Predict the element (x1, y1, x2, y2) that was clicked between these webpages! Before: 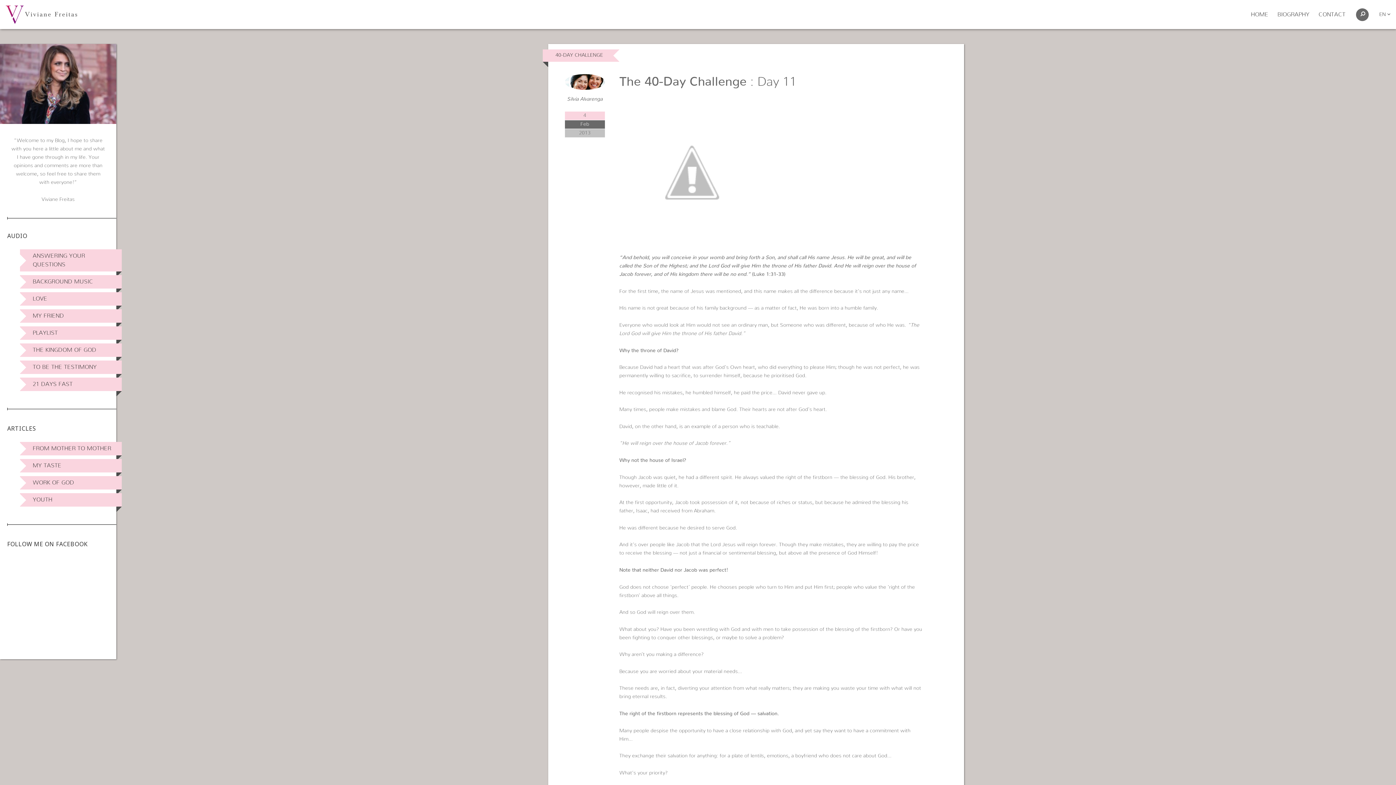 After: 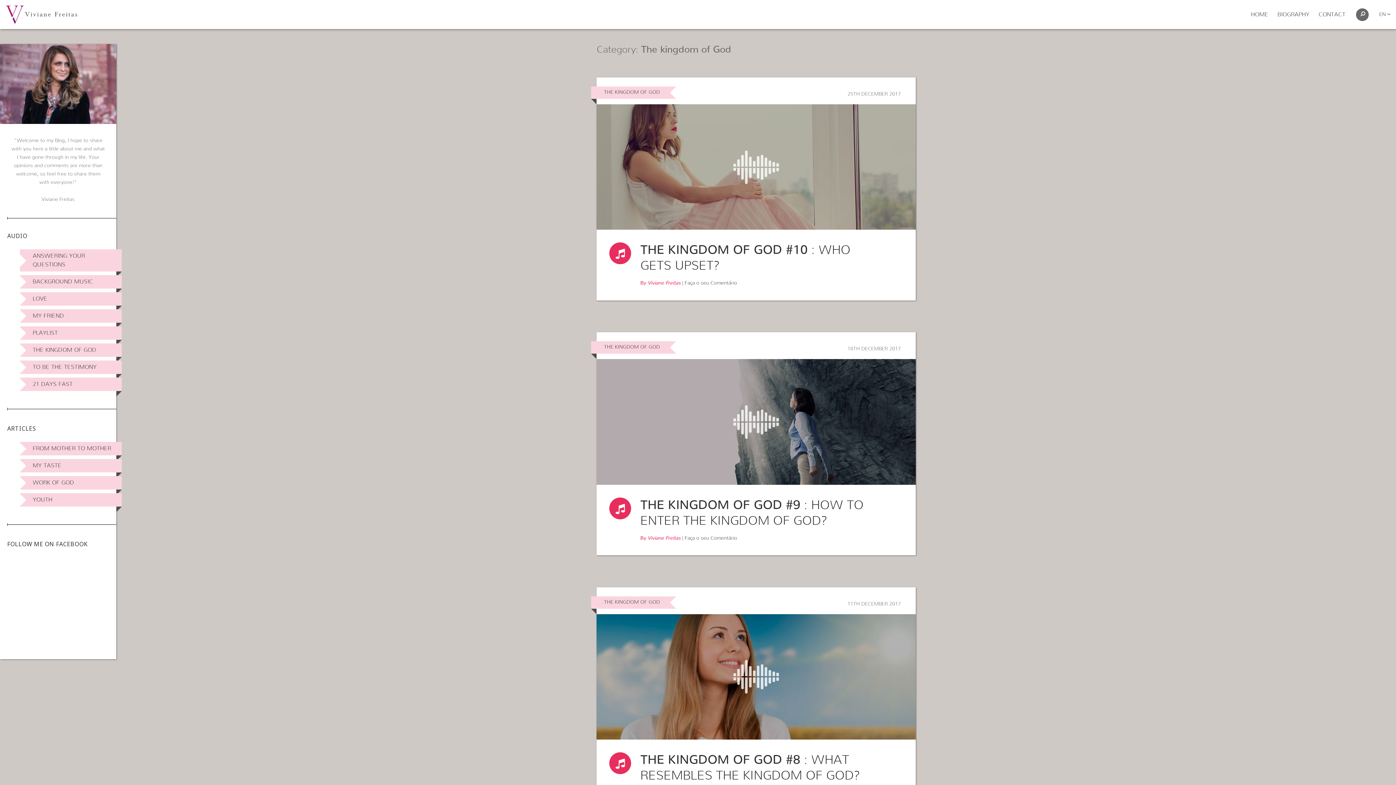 Action: bbox: (20, 343, 121, 357) label: THE KINGDOM OF GOD